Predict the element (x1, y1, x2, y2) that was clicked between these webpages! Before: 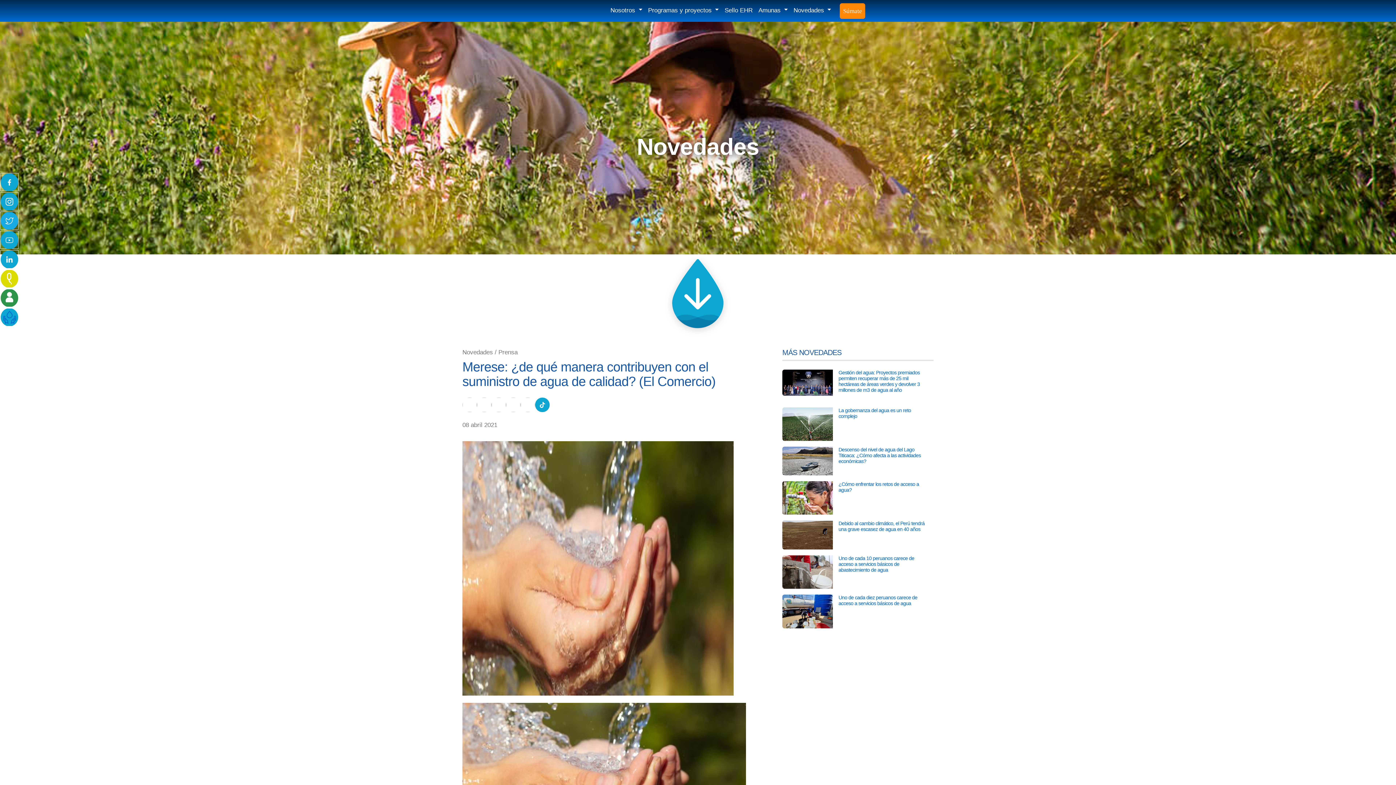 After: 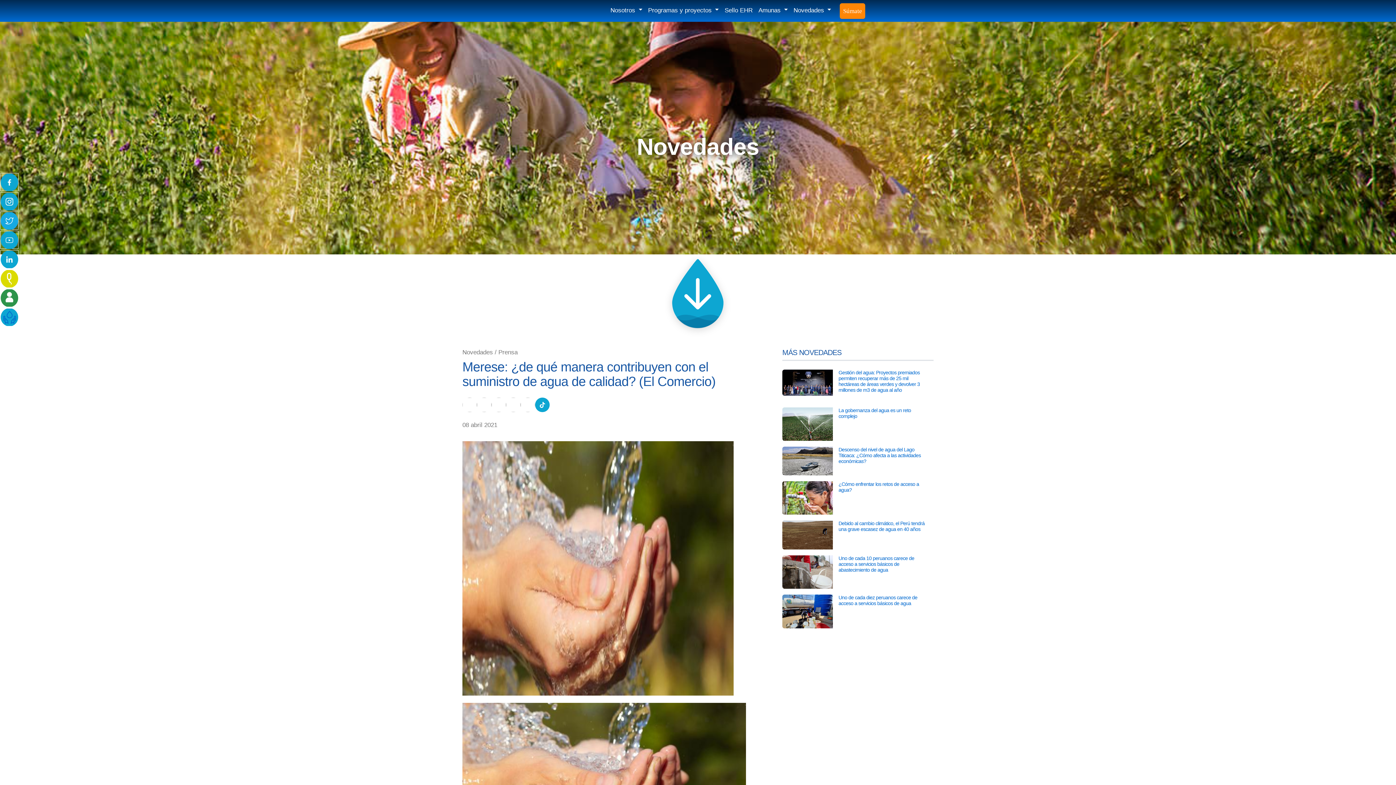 Action: bbox: (535, 397, 549, 412)